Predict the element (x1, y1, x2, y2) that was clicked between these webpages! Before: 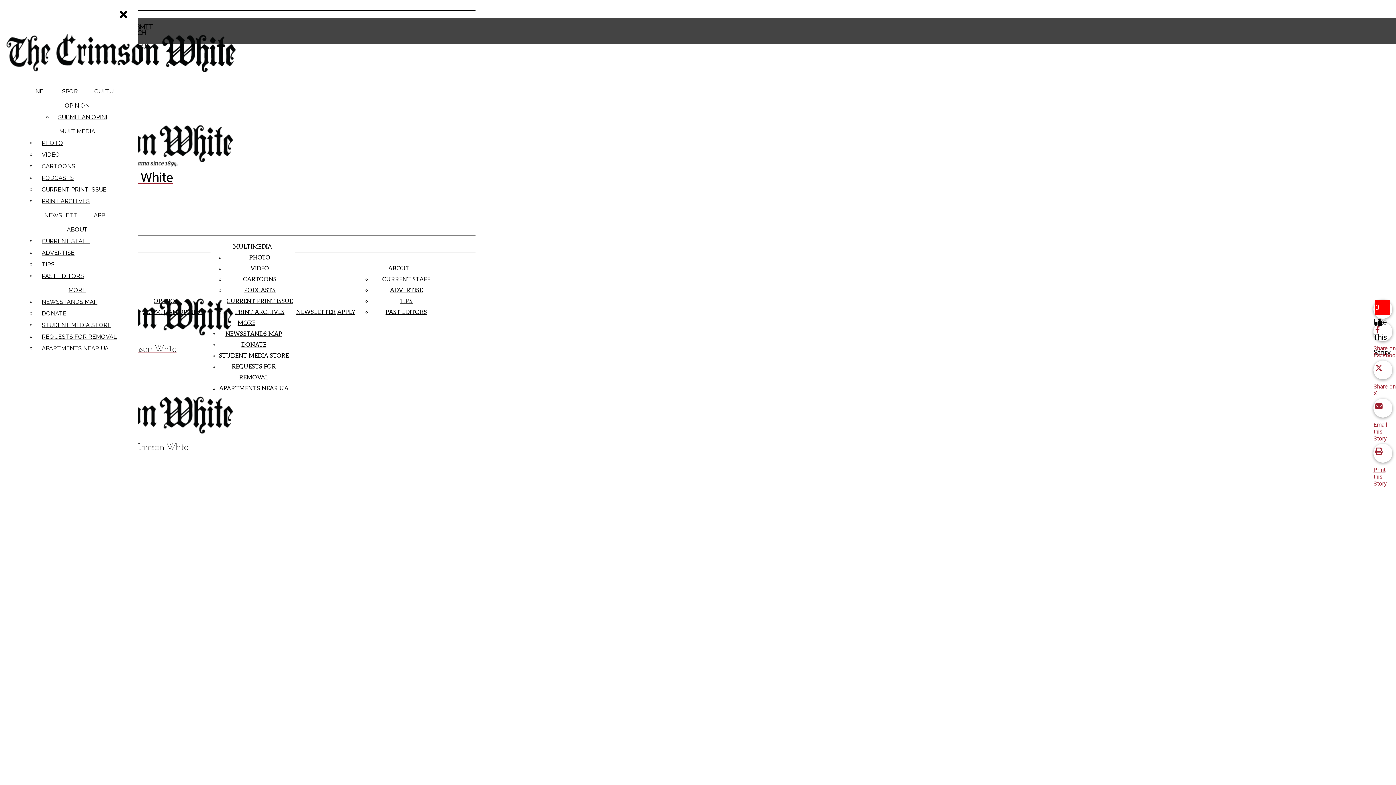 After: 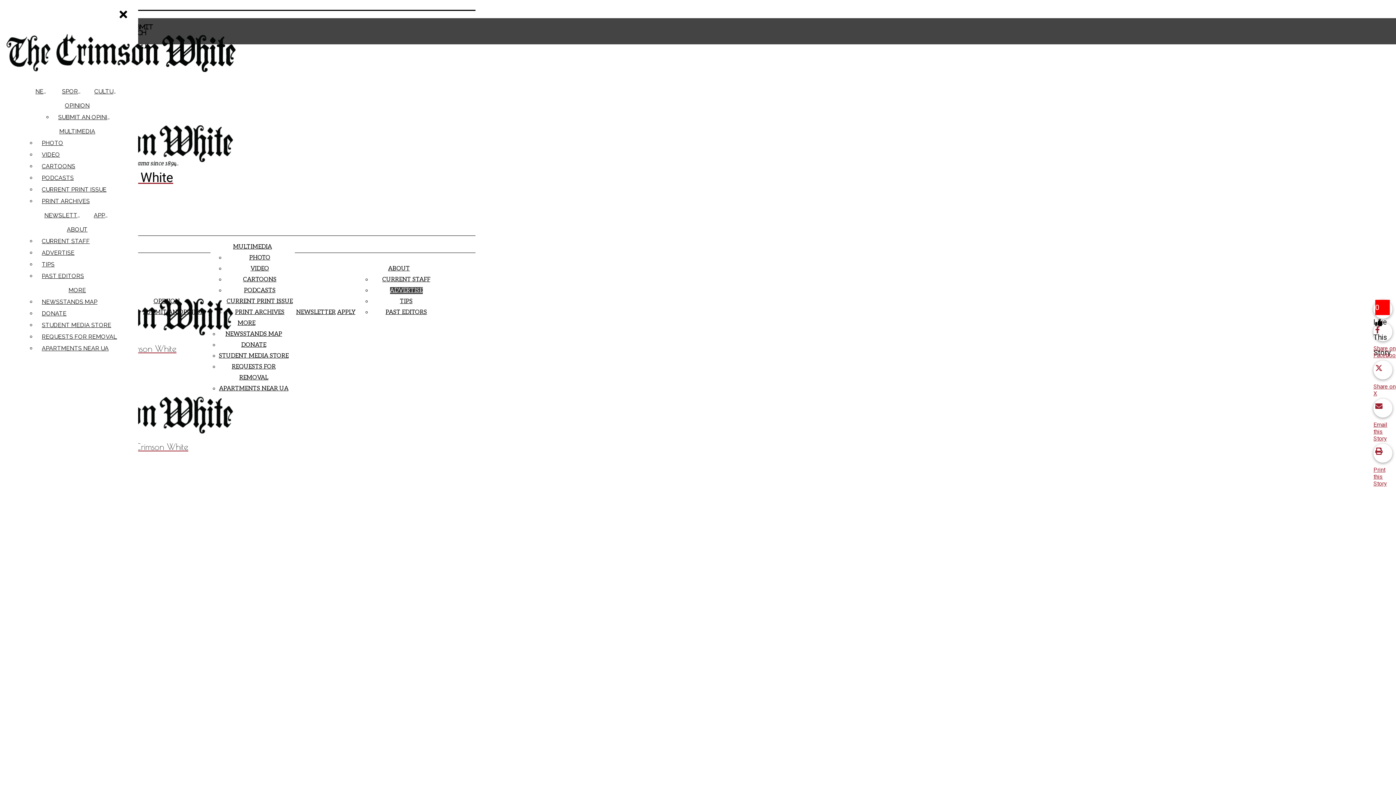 Action: bbox: (390, 287, 422, 294) label: ADVERTISE